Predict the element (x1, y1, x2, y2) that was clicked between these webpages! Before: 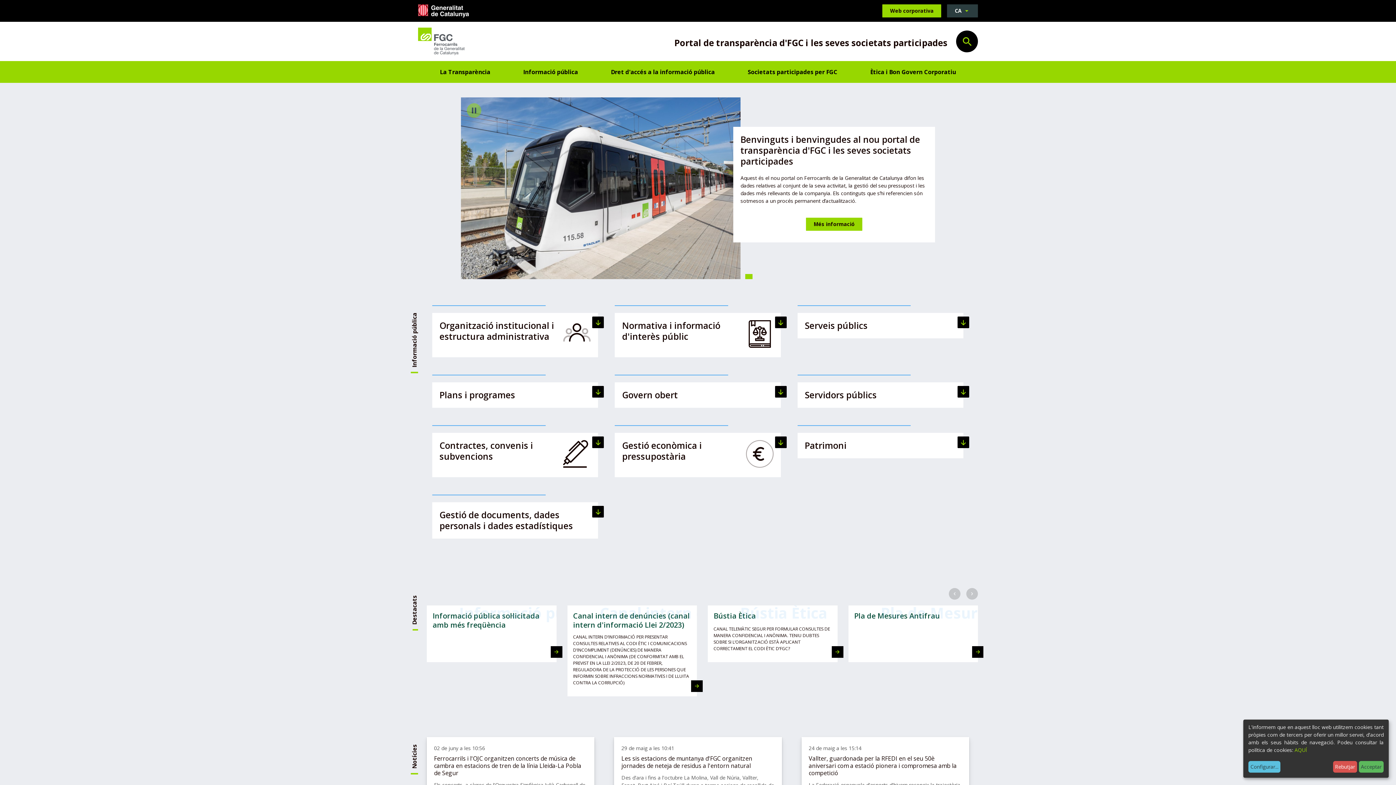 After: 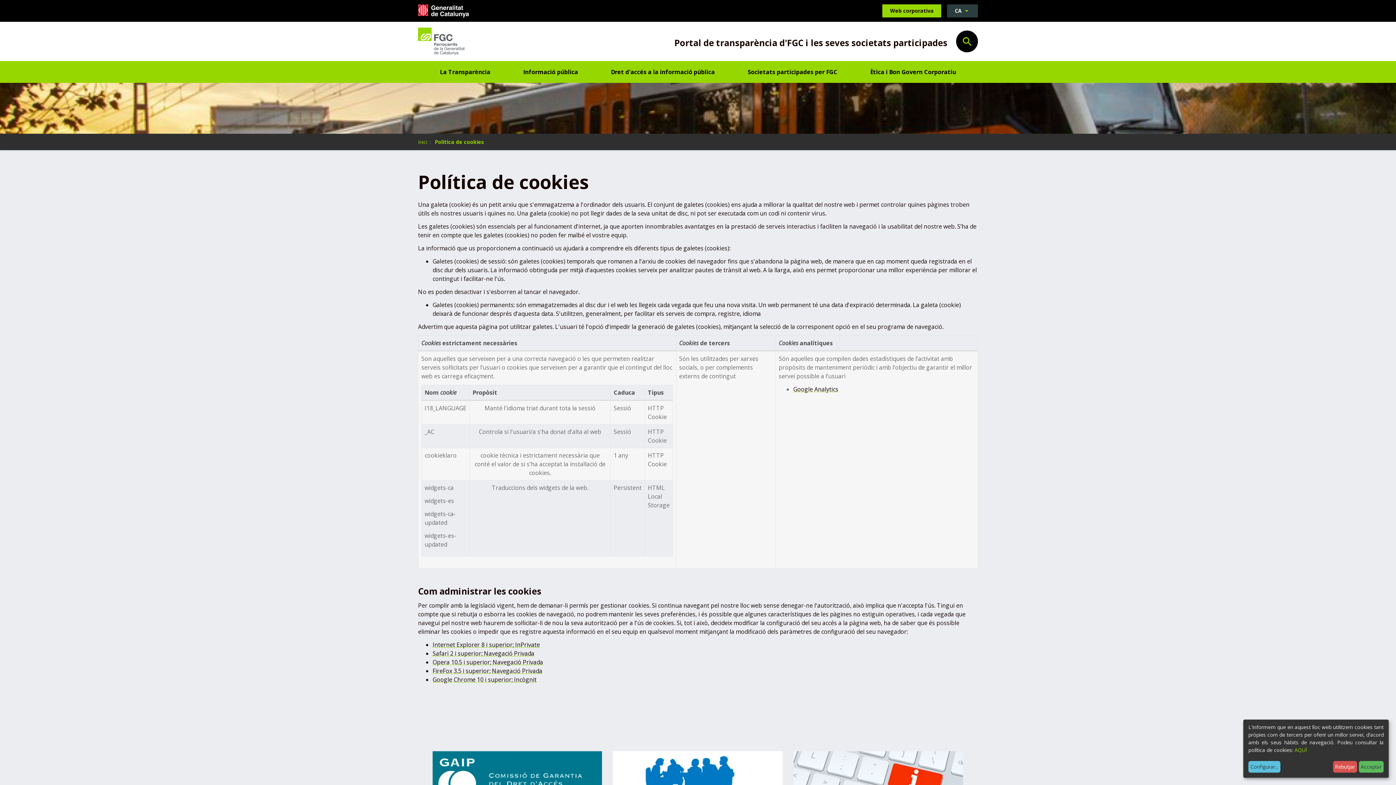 Action: label: AQUÍ bbox: (1294, 746, 1307, 753)